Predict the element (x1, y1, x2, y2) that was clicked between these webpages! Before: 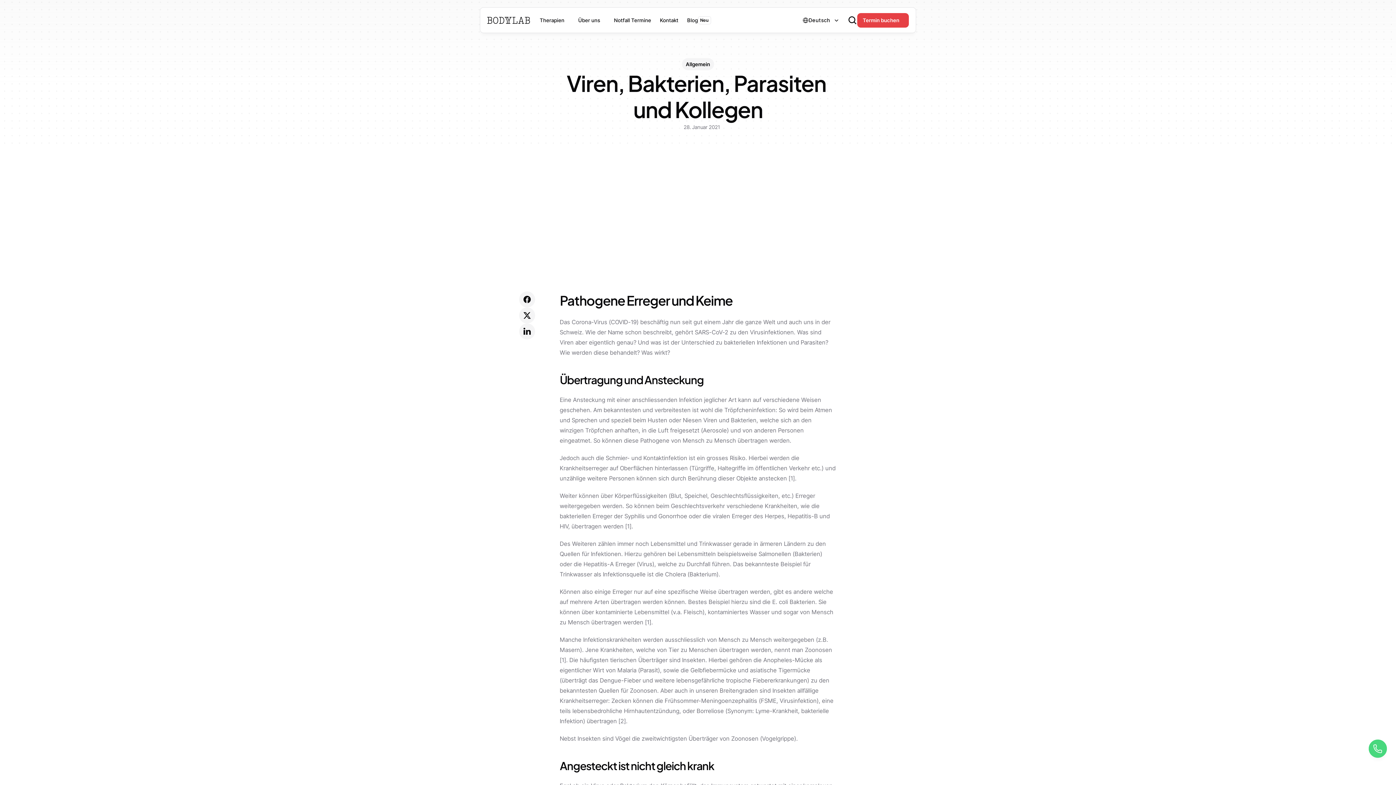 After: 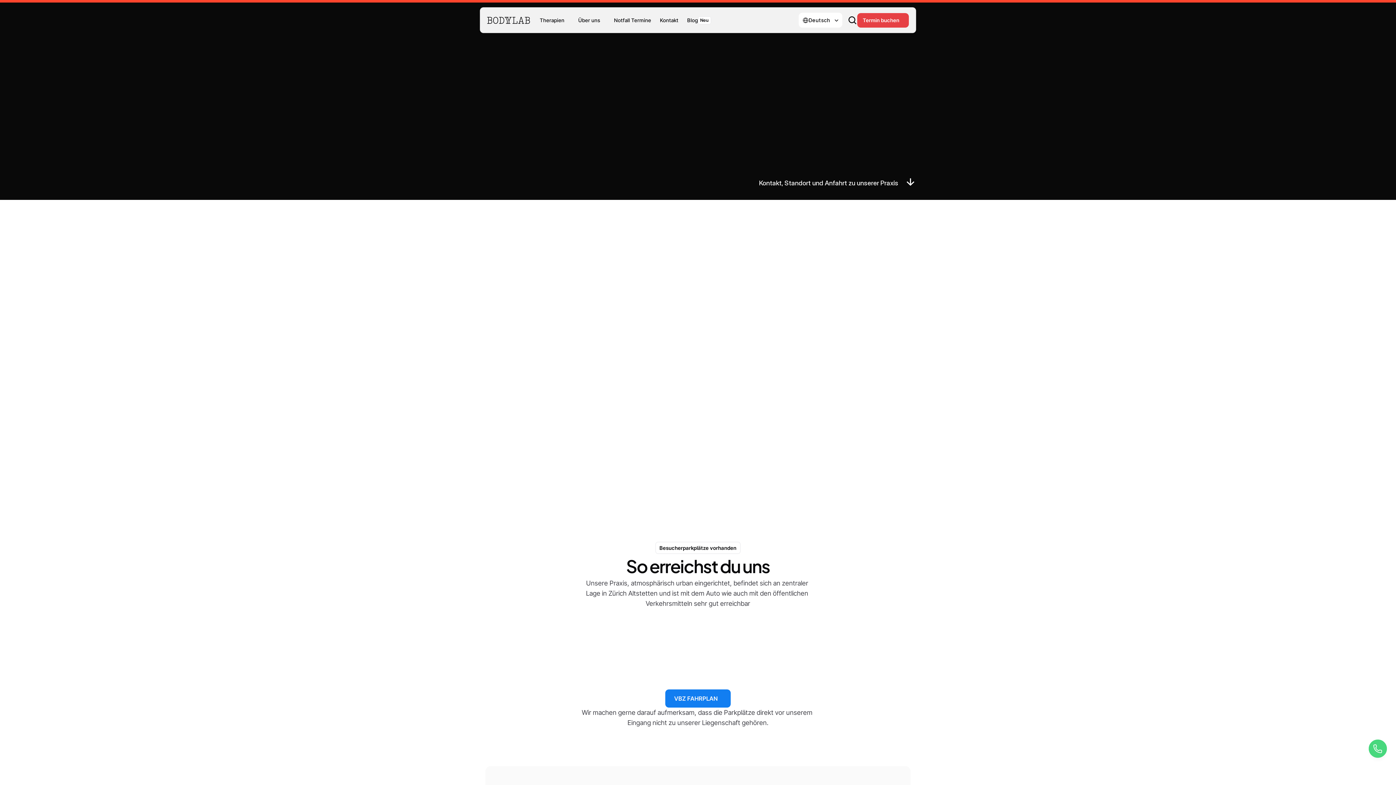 Action: bbox: (655, 13, 683, 26) label: Kontakt